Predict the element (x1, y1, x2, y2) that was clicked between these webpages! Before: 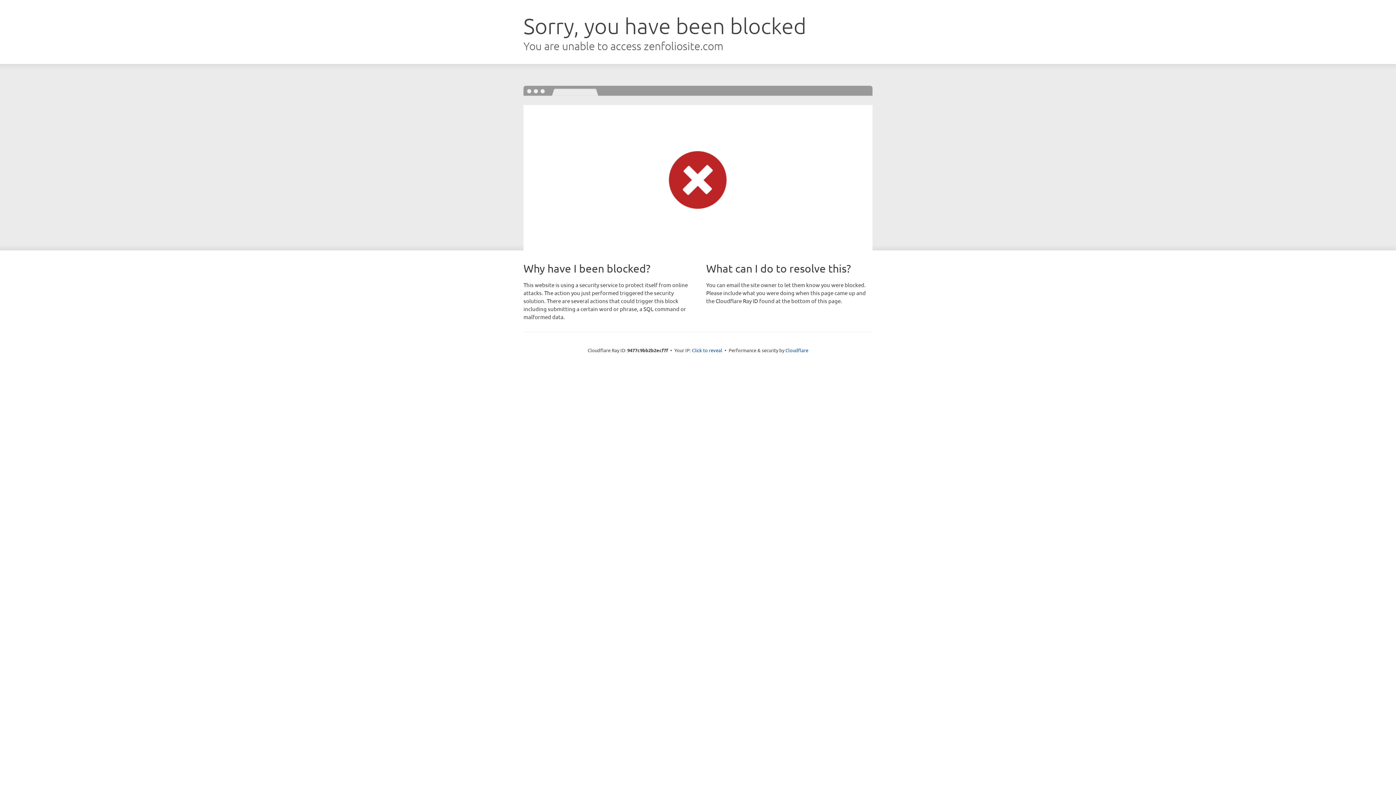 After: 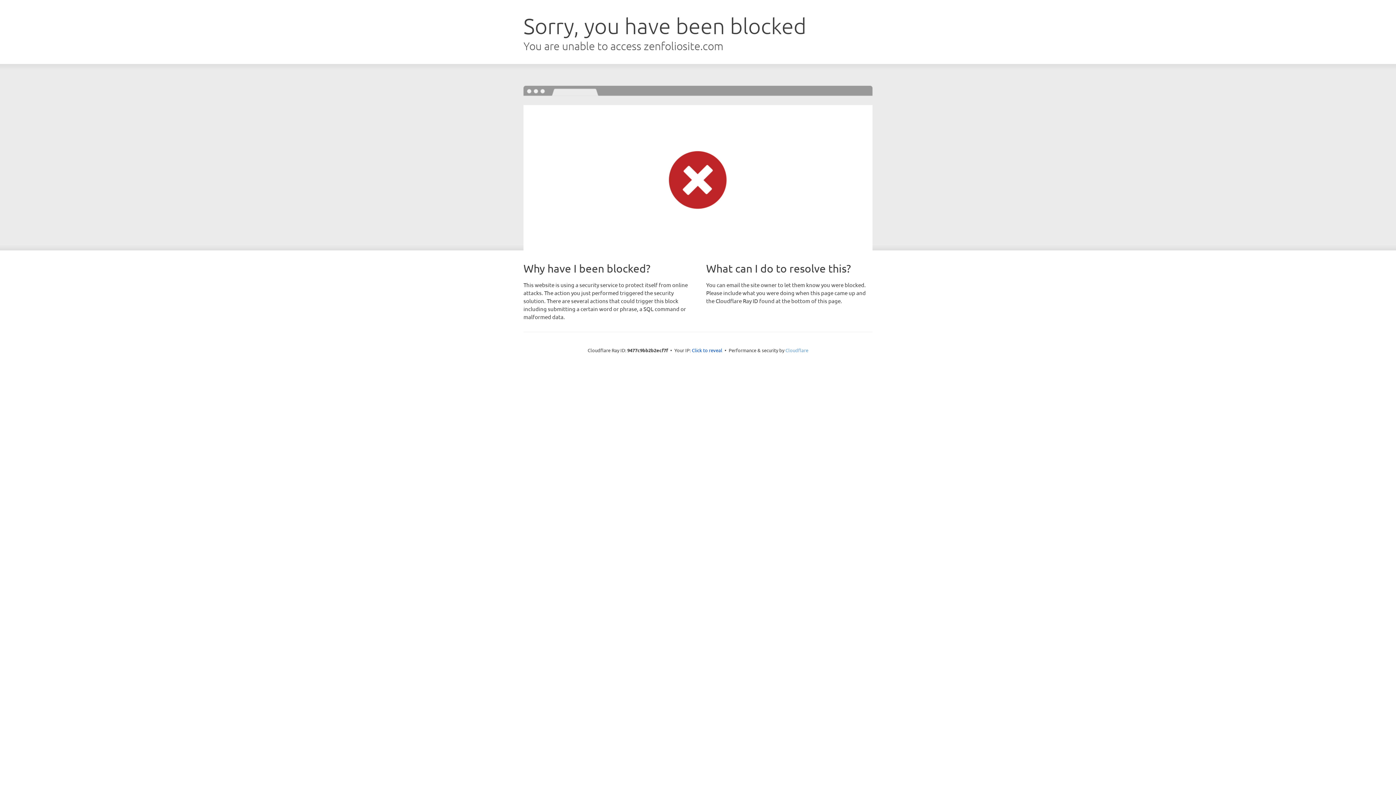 Action: bbox: (785, 347, 808, 353) label: Cloudflare